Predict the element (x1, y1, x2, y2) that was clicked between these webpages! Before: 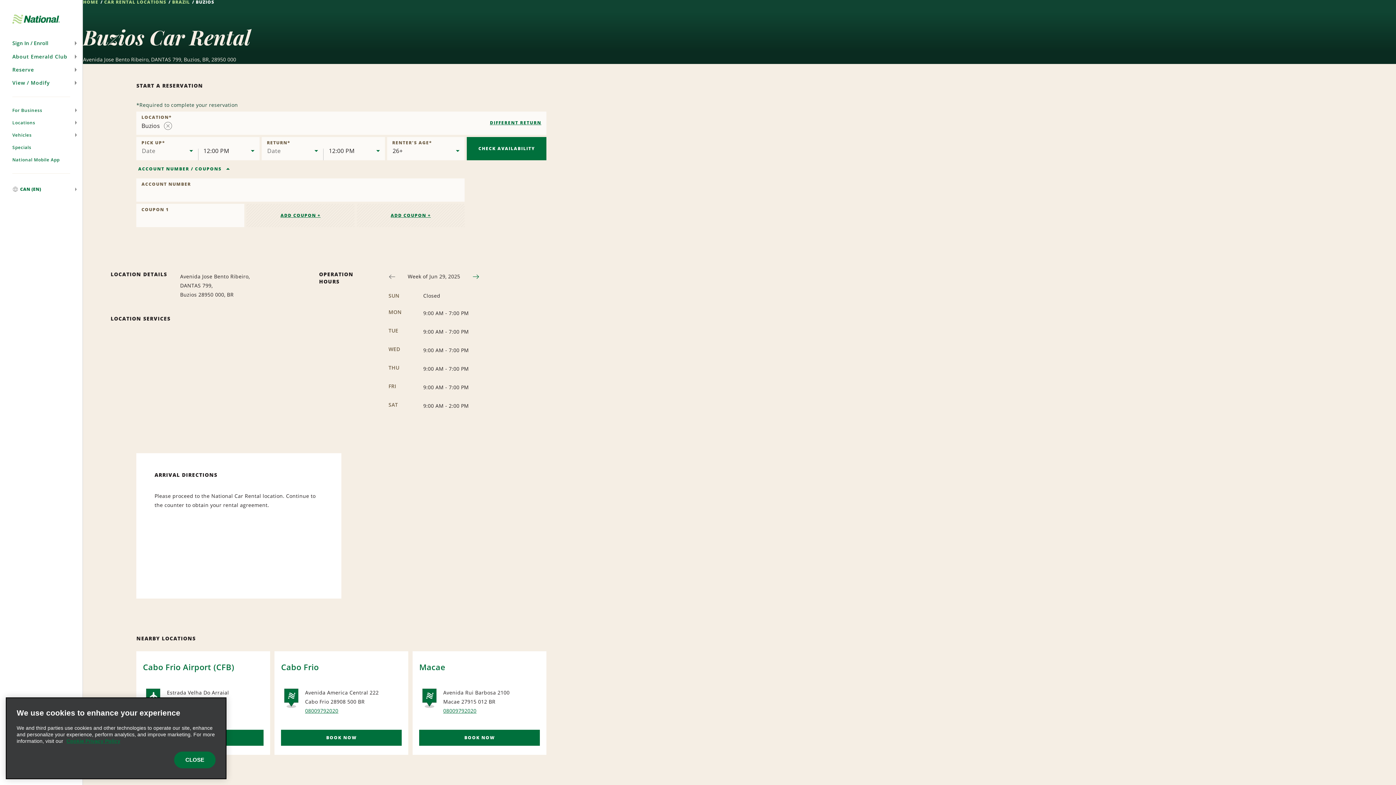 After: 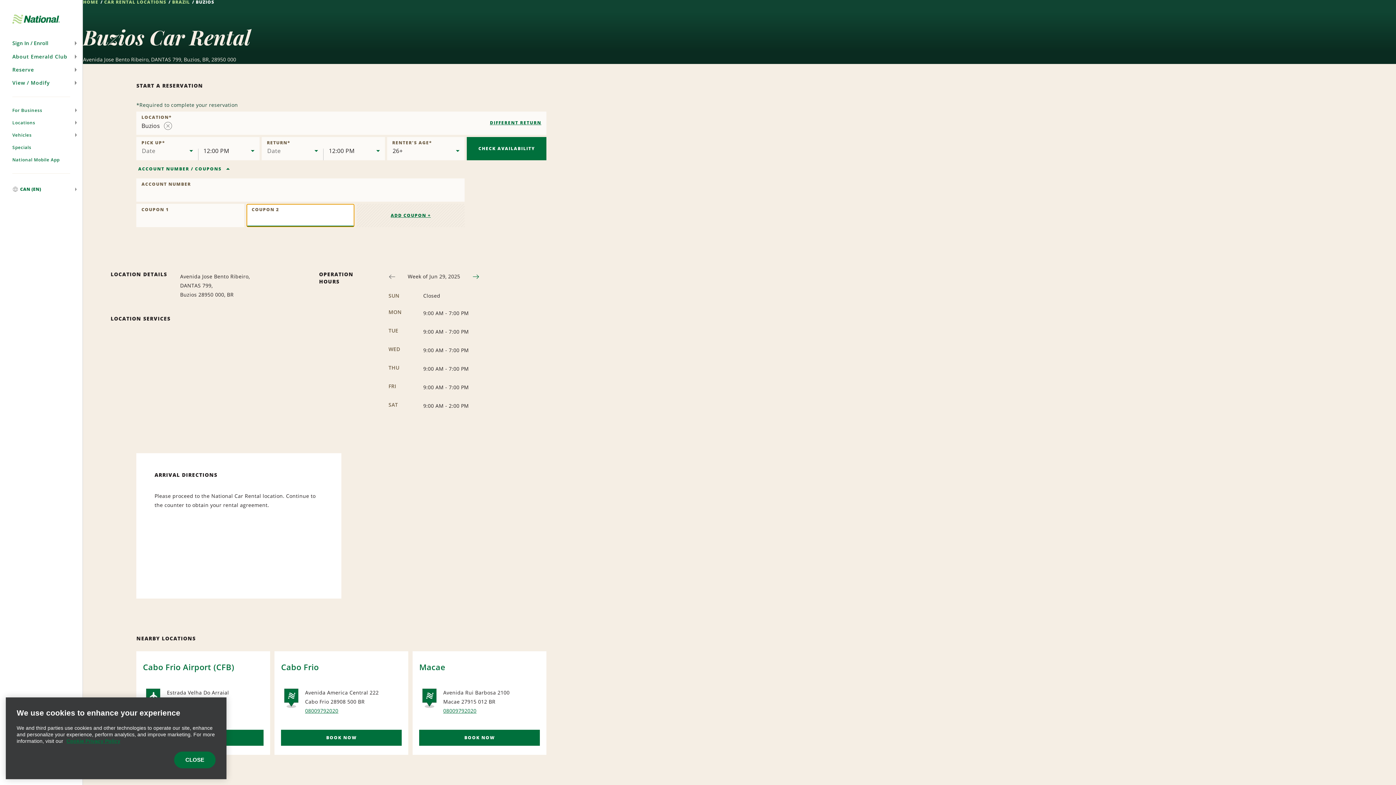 Action: label: ADD COUPON + bbox: (246, 204, 354, 227)